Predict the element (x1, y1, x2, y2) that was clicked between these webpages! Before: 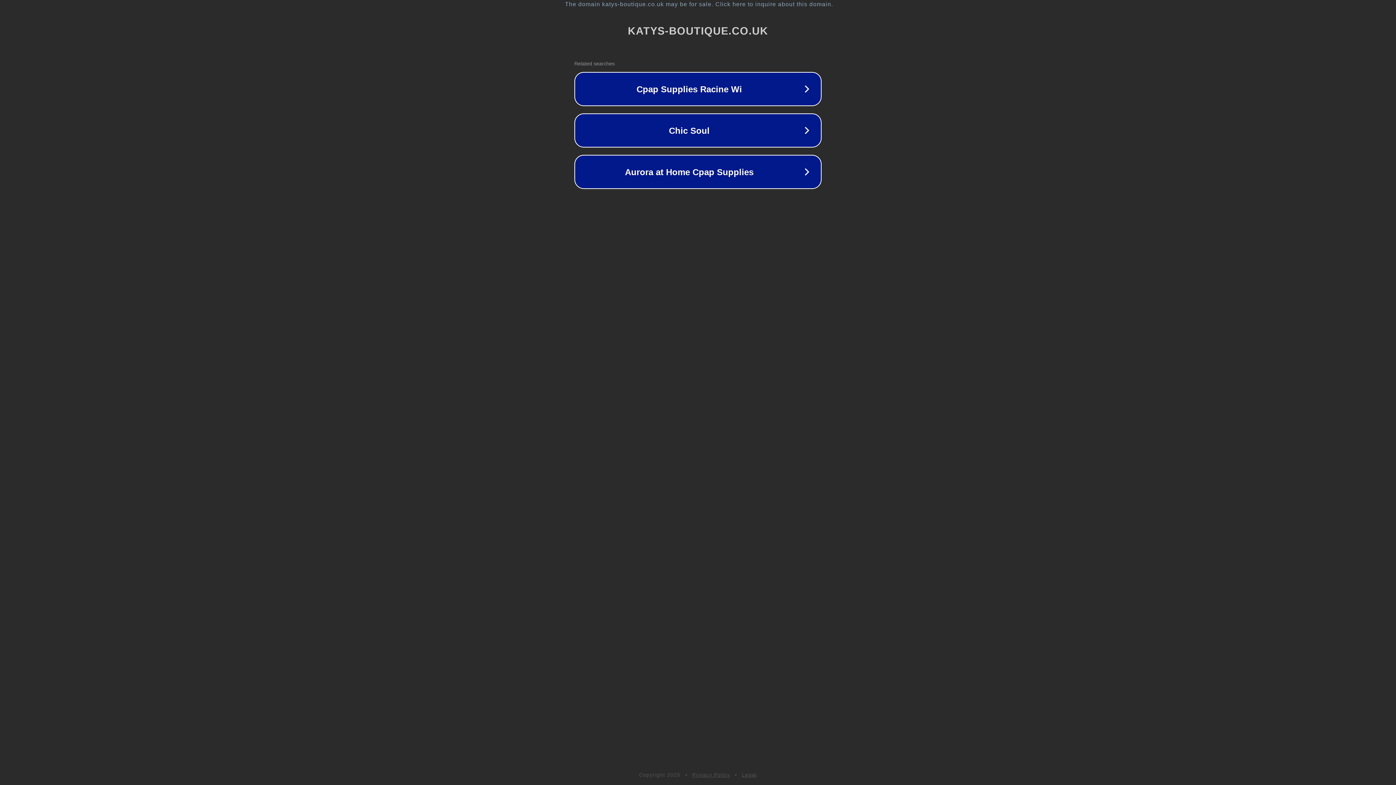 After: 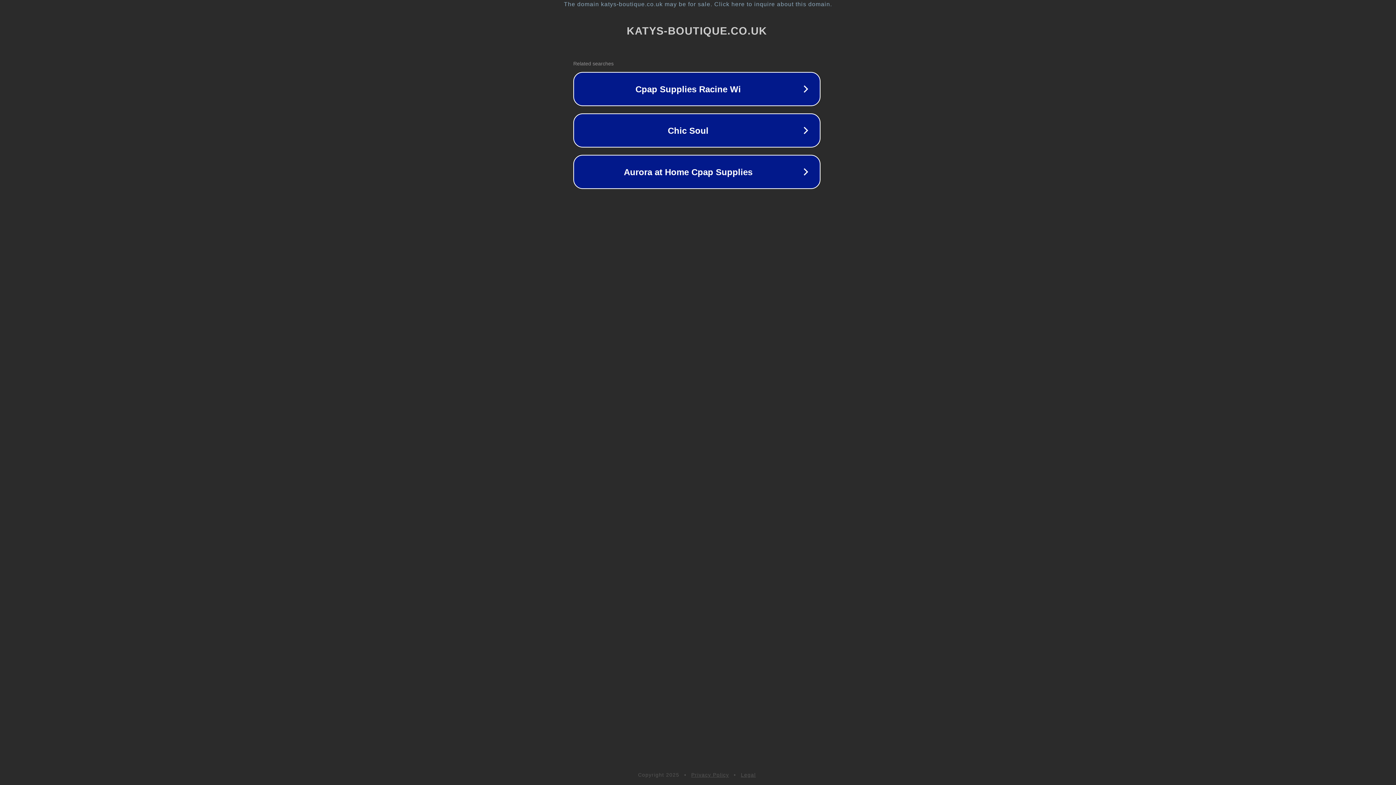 Action: bbox: (1, 1, 1397, 7) label: The domain katys-boutique.co.uk may be for sale. Click here to inquire about this domain.